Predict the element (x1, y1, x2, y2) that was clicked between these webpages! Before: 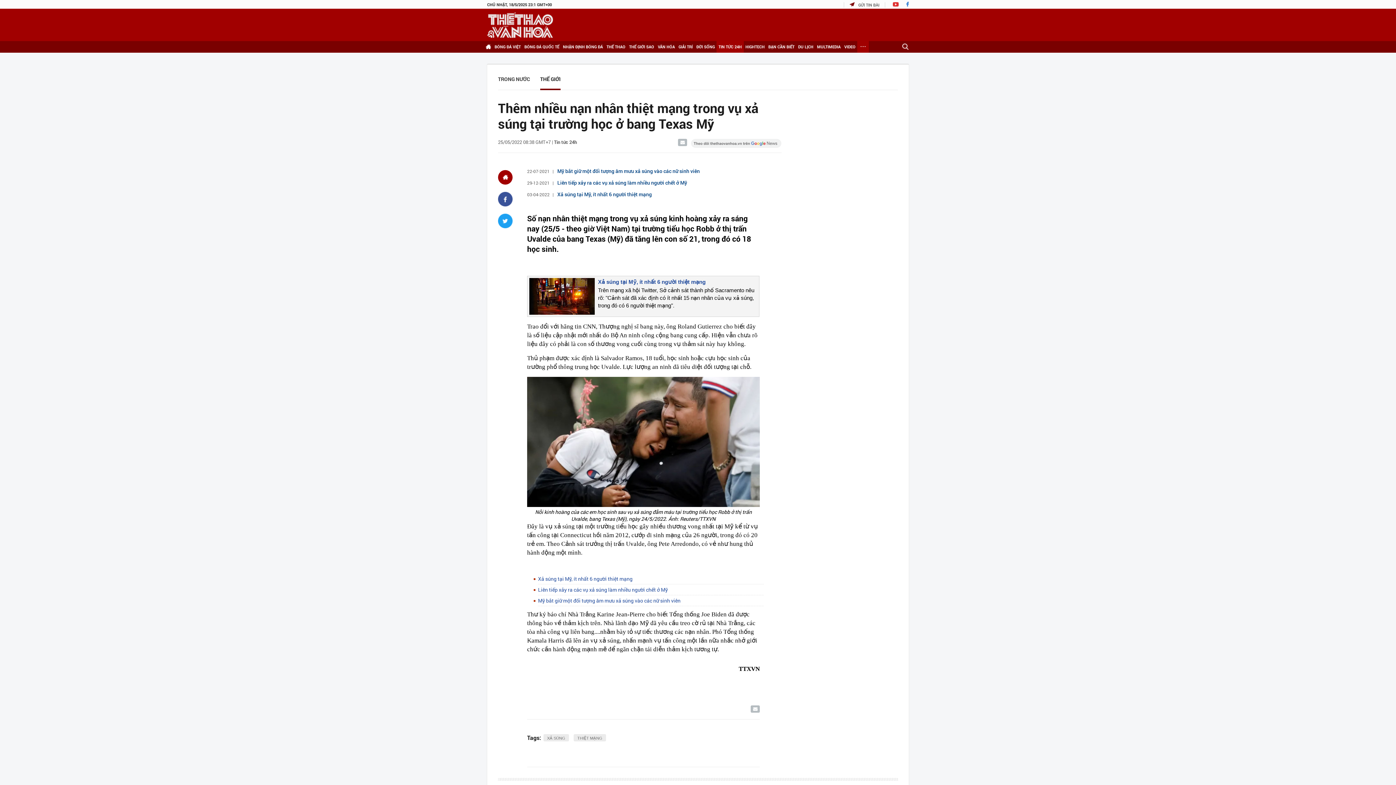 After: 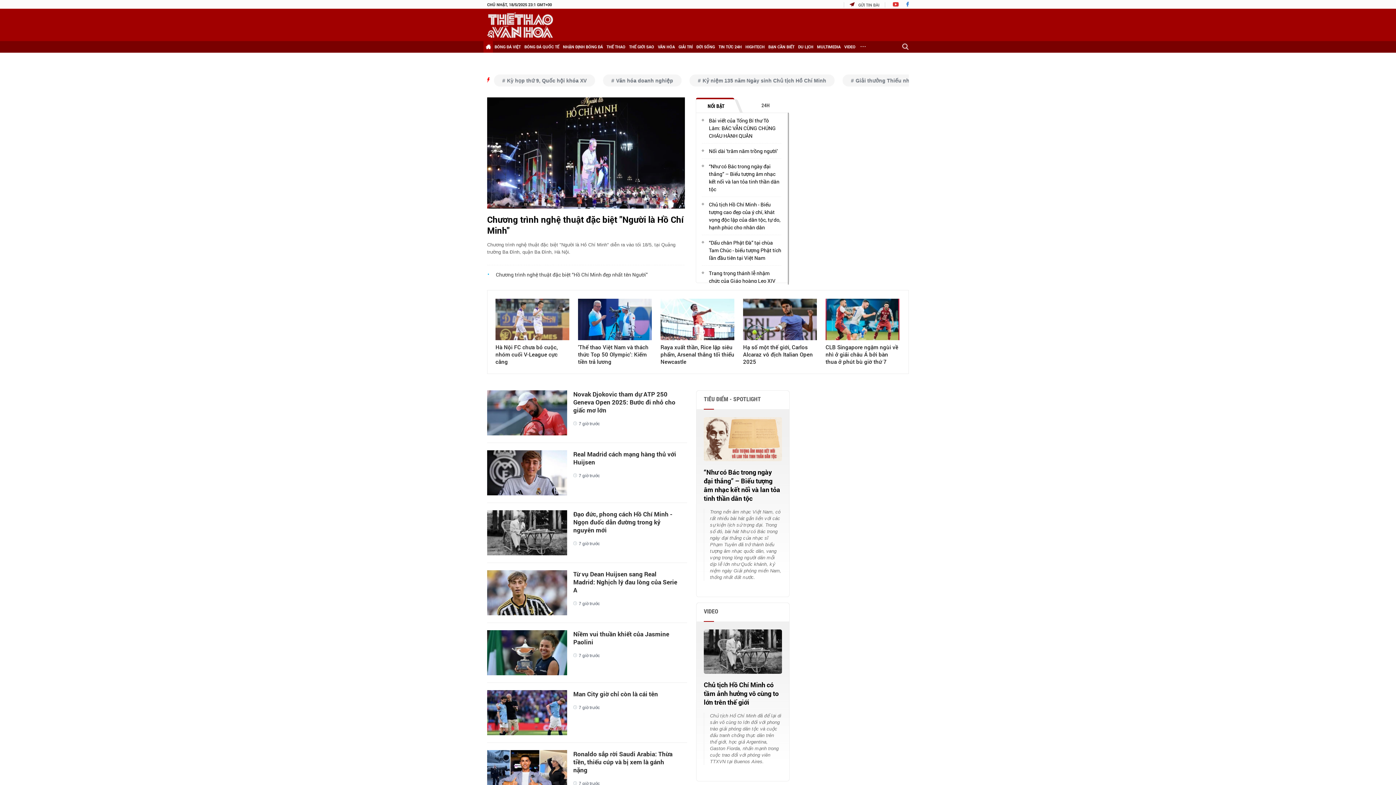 Action: bbox: (487, 12, 553, 37)